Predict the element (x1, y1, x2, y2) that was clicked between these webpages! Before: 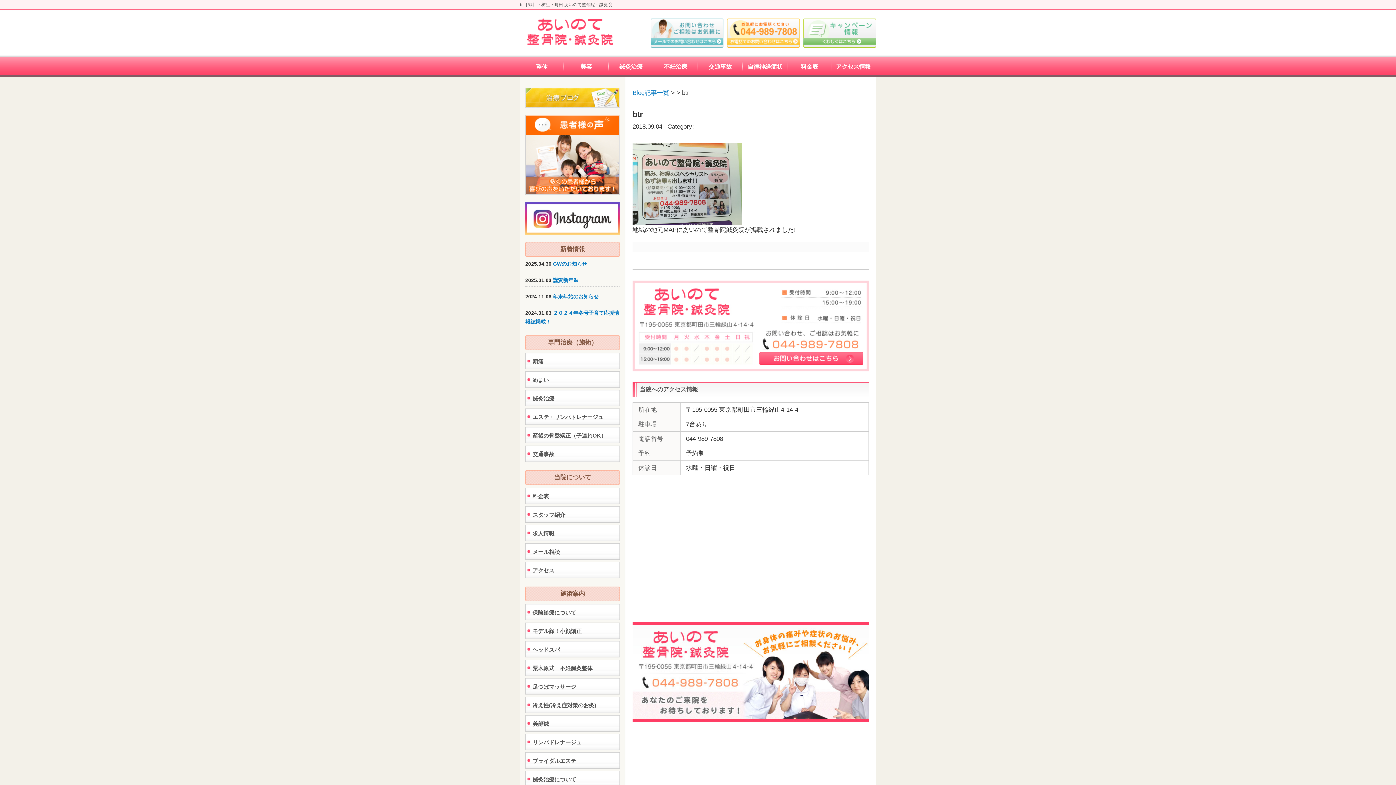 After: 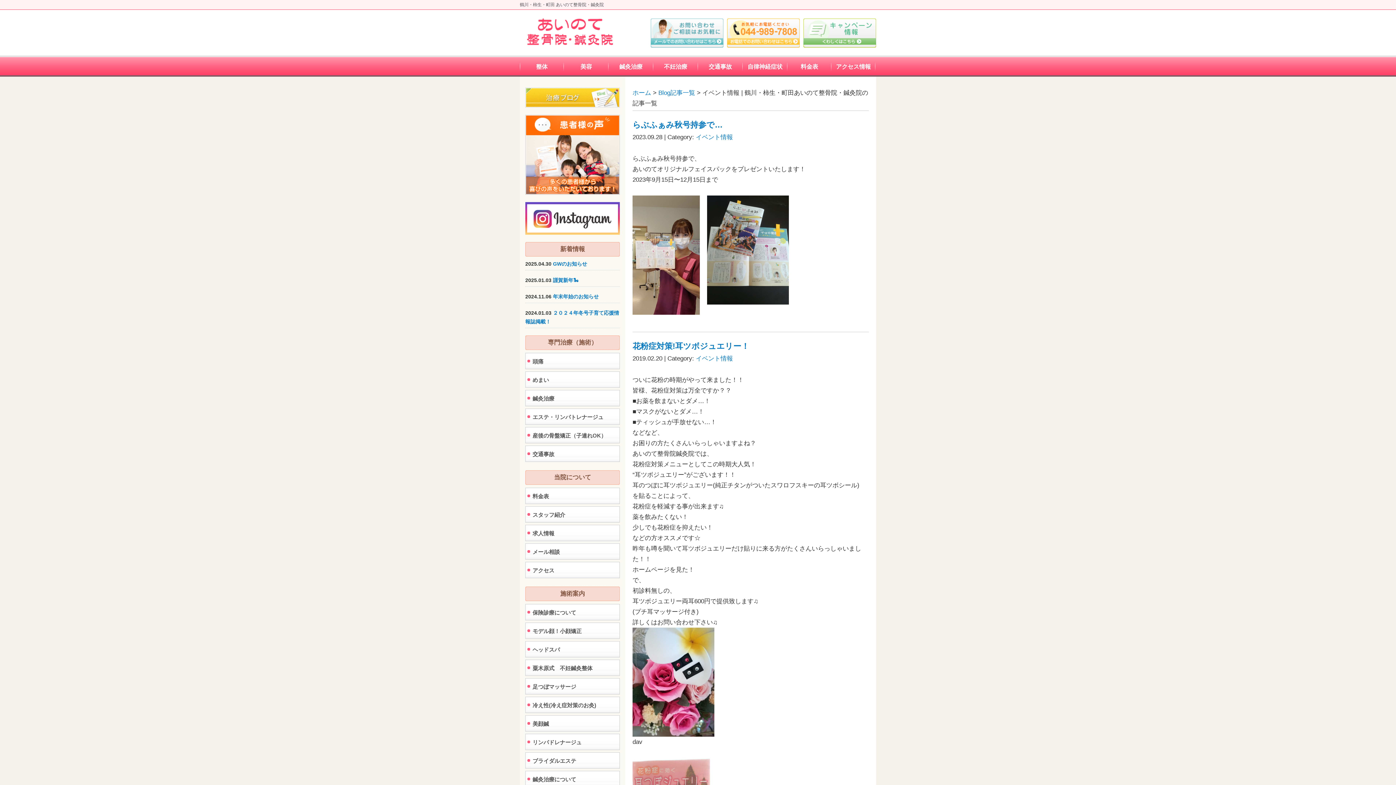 Action: bbox: (803, 38, 876, 45)